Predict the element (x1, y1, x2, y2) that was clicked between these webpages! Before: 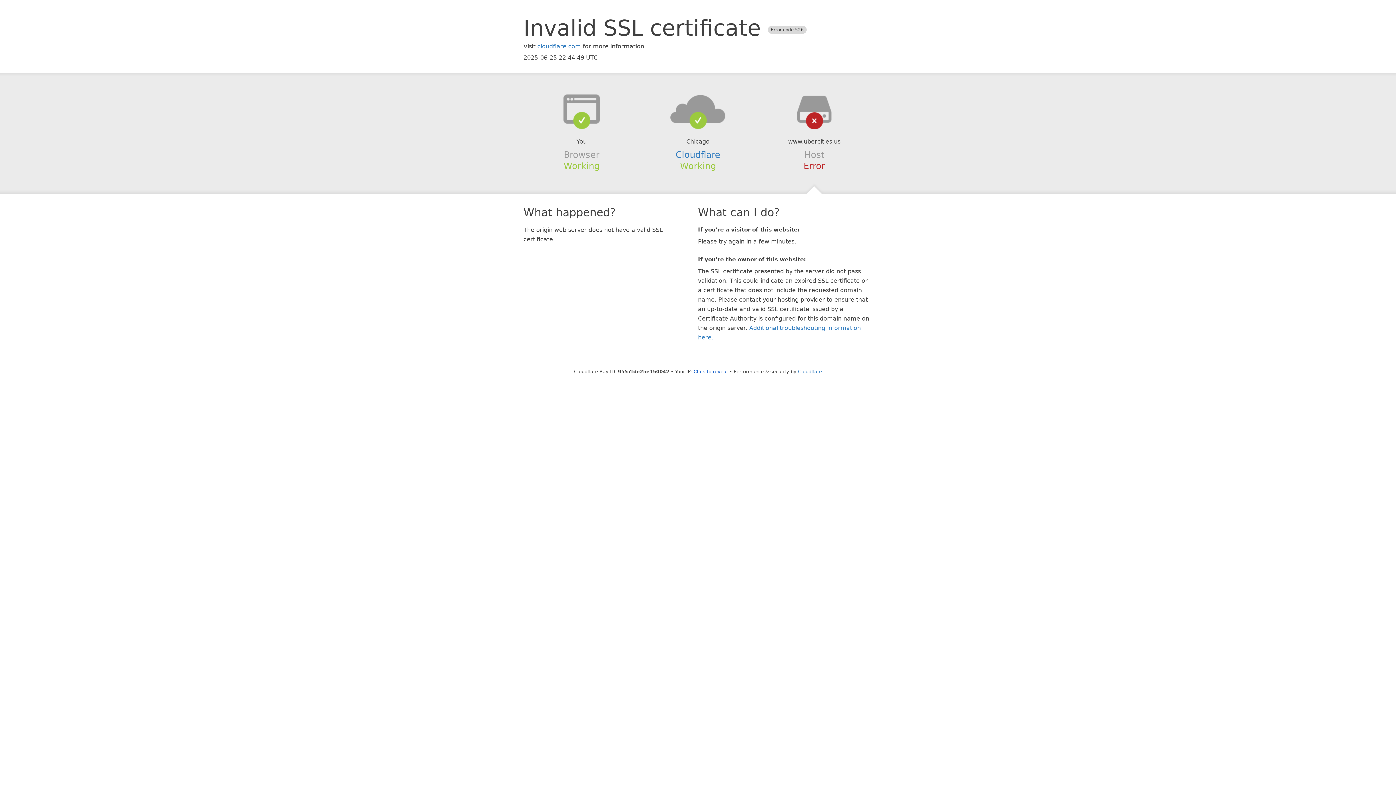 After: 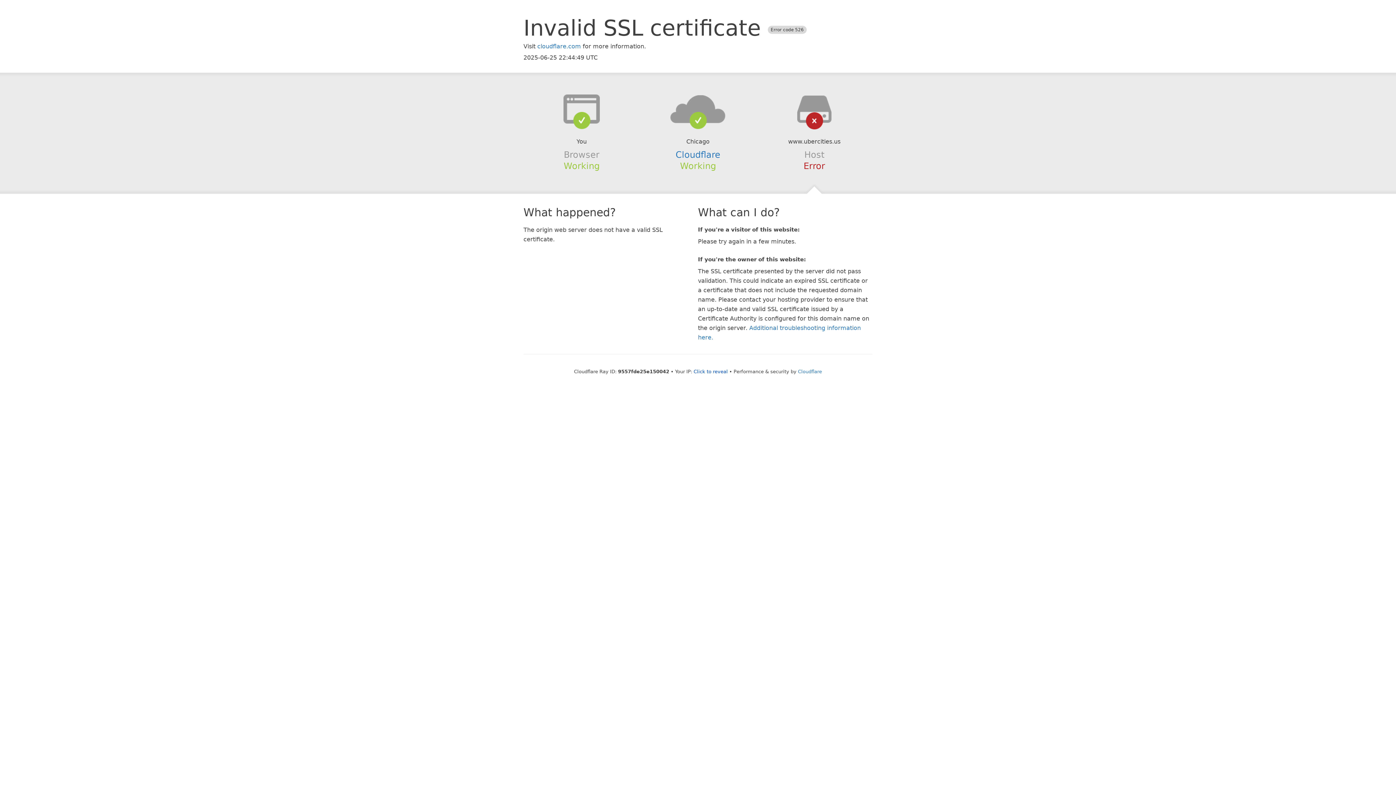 Action: bbox: (639, 94, 756, 123)